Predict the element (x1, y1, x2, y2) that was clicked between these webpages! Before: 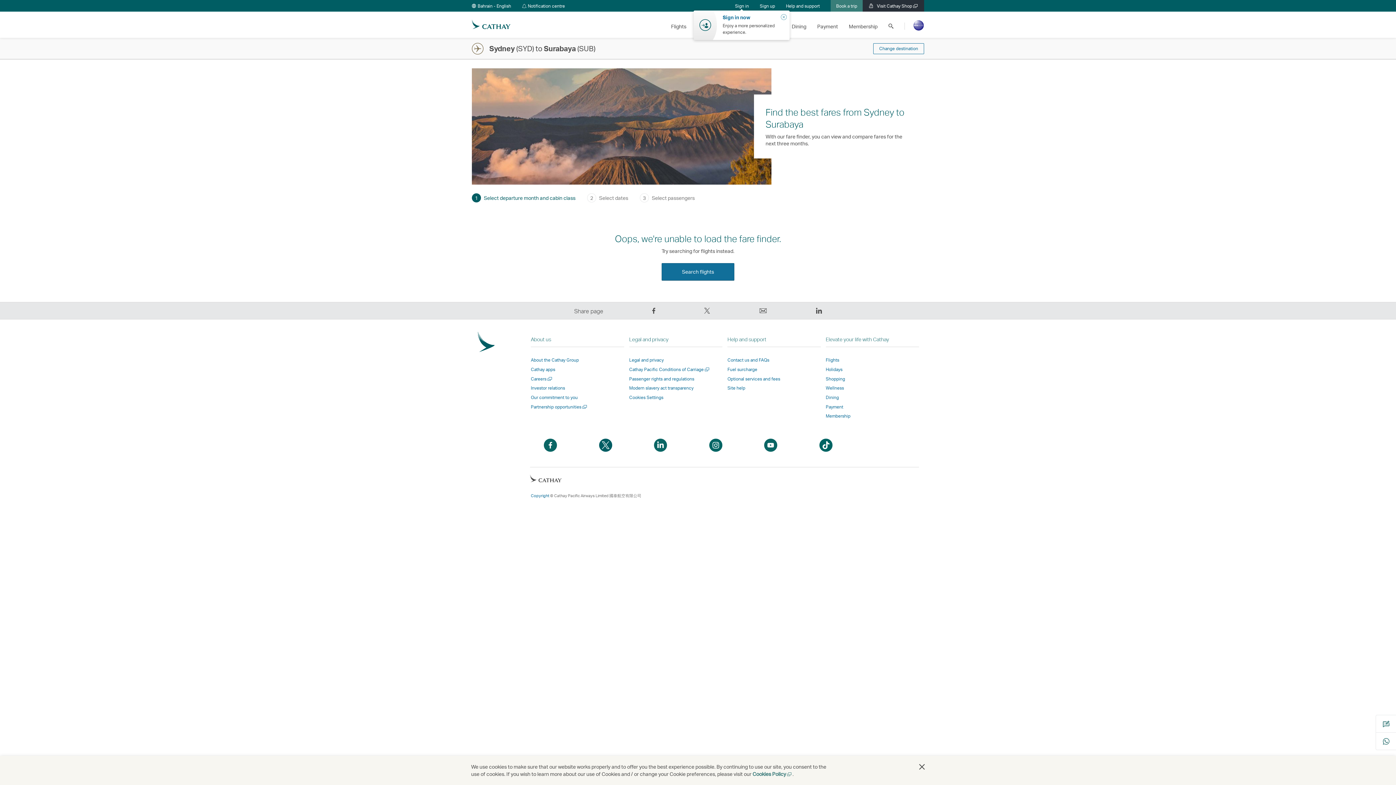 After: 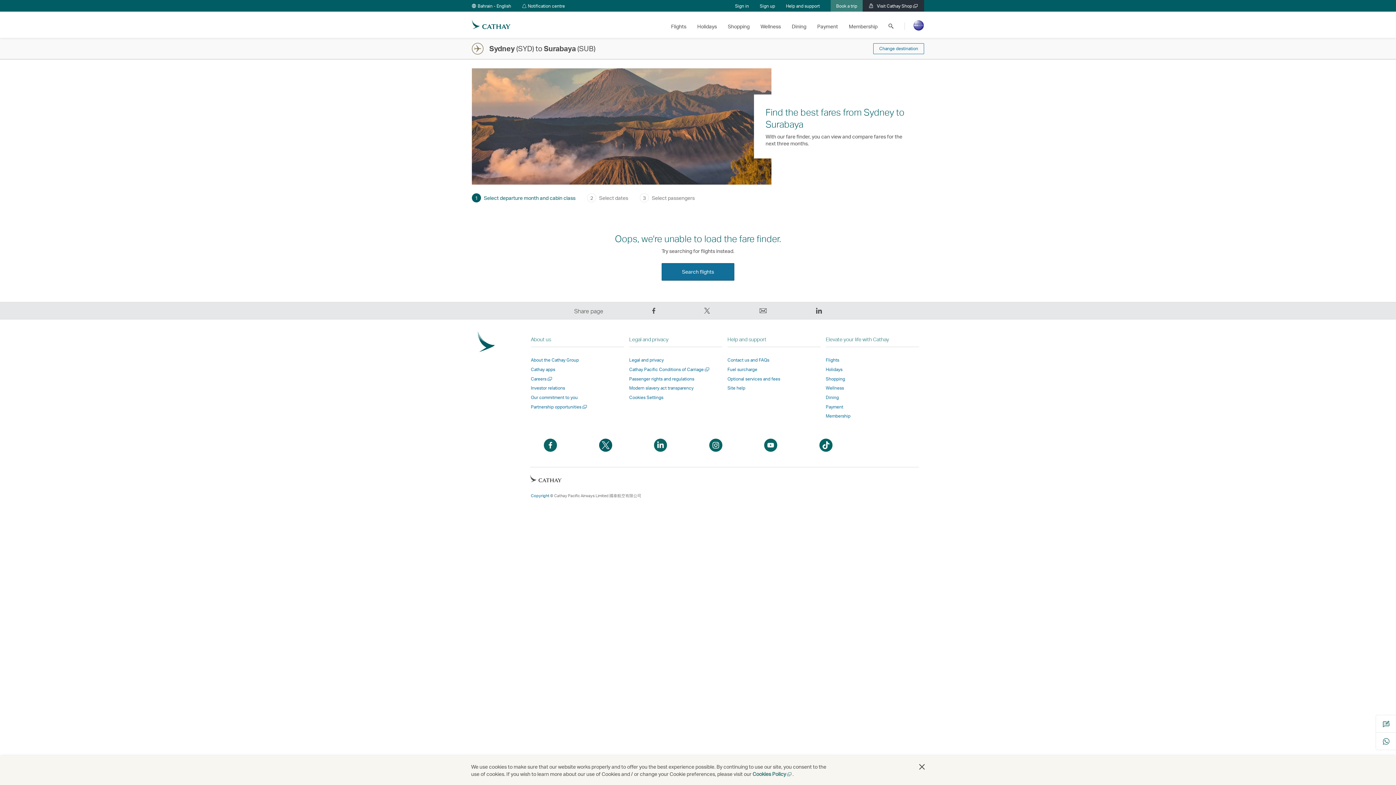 Action: bbox: (544, 438, 557, 451) label: Open a new window